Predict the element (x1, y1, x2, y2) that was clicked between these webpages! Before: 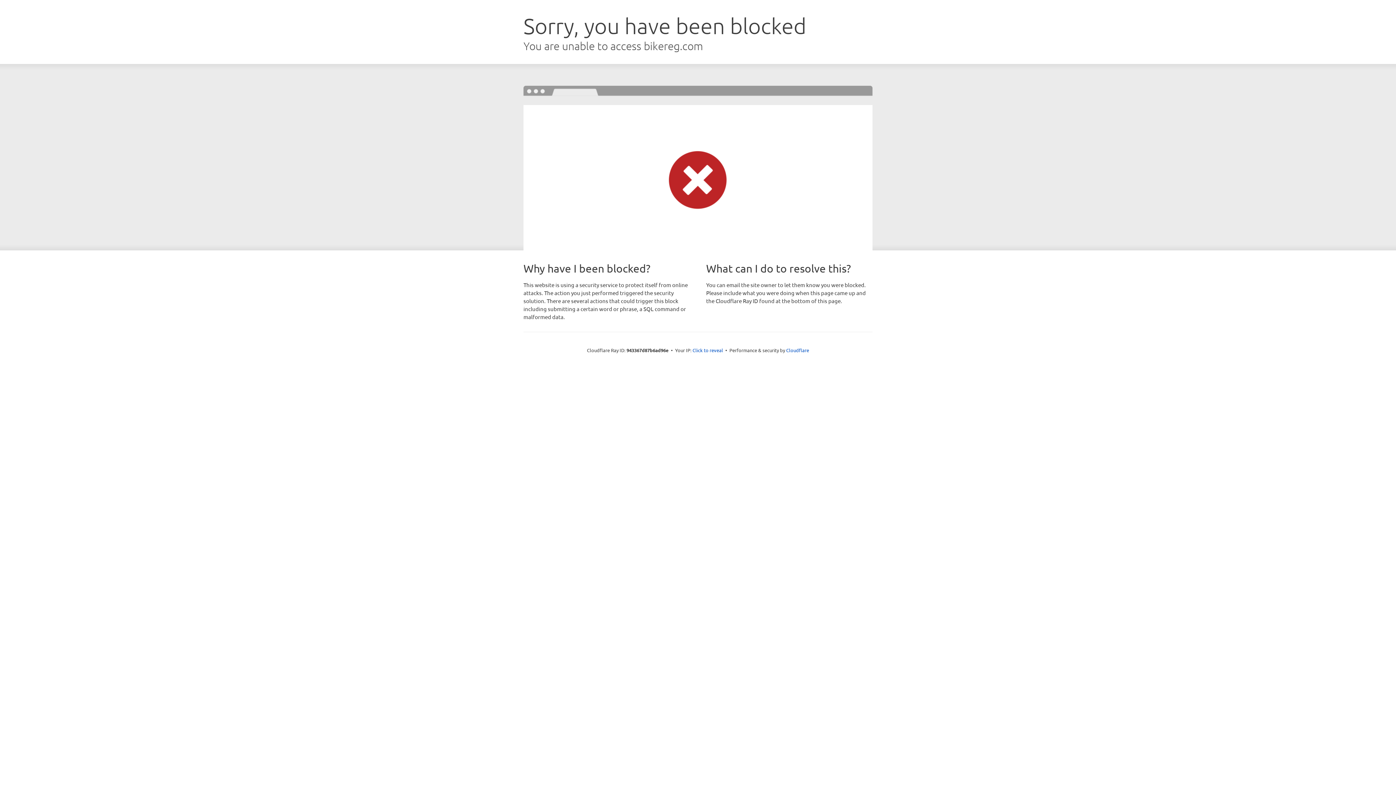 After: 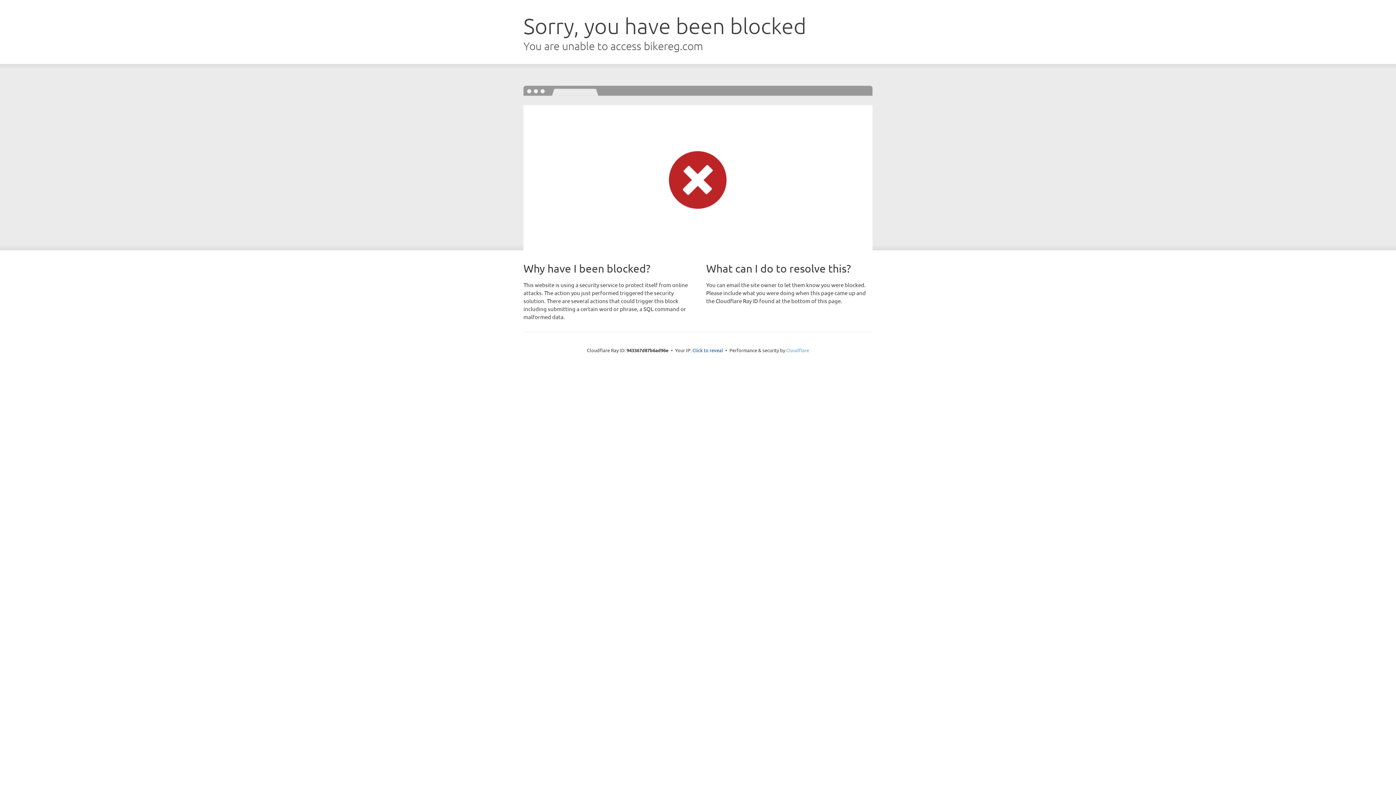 Action: label: Cloudflare bbox: (786, 347, 809, 353)